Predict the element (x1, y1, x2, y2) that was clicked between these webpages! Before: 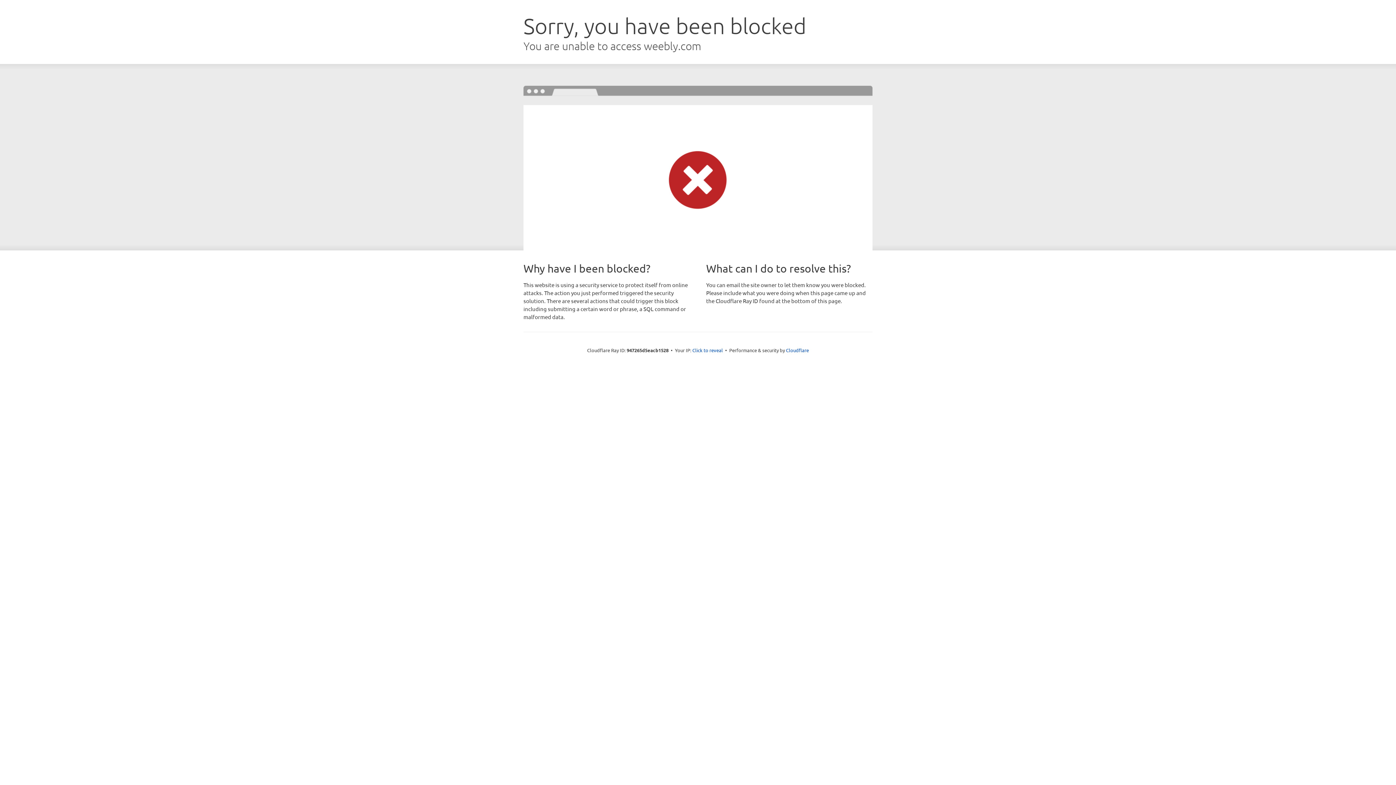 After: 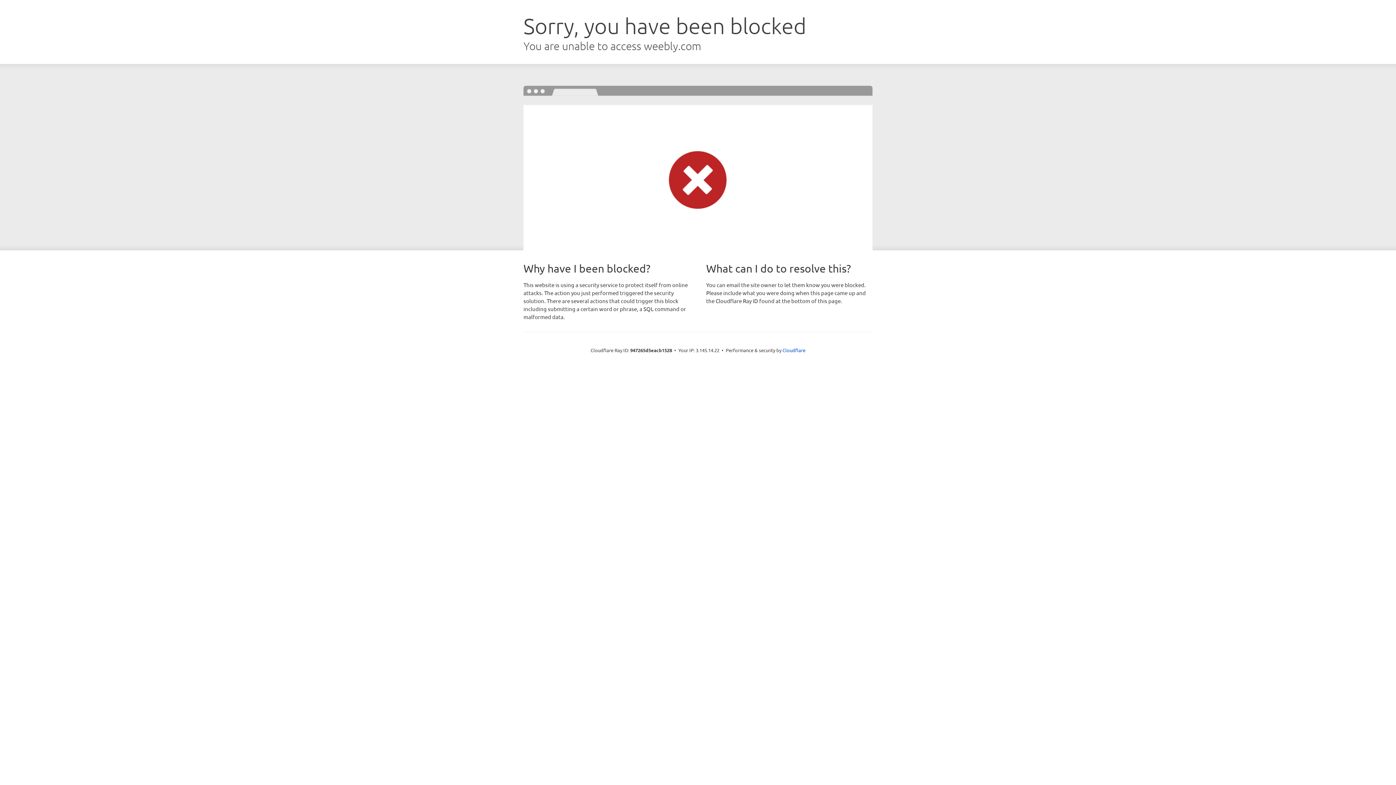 Action: label: Click to reveal bbox: (692, 346, 723, 353)